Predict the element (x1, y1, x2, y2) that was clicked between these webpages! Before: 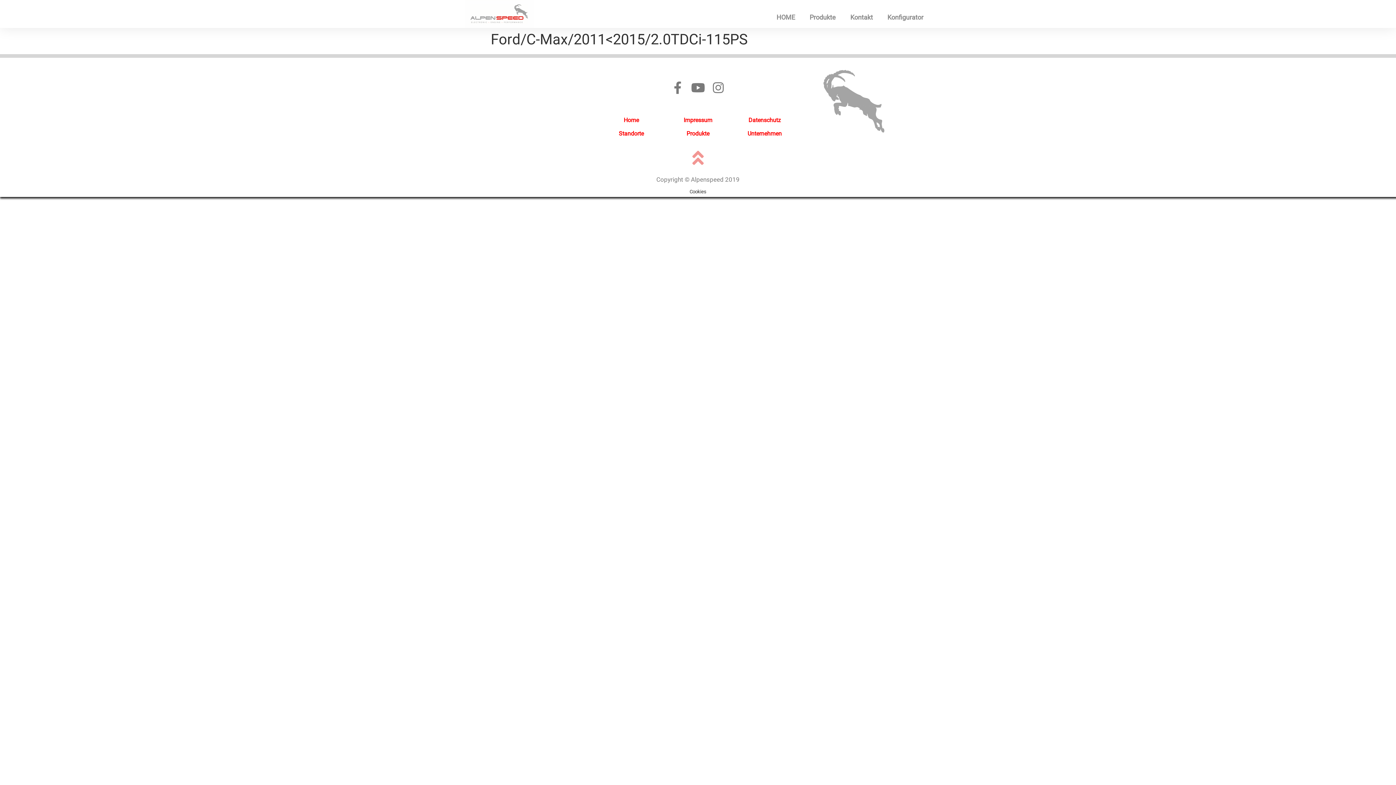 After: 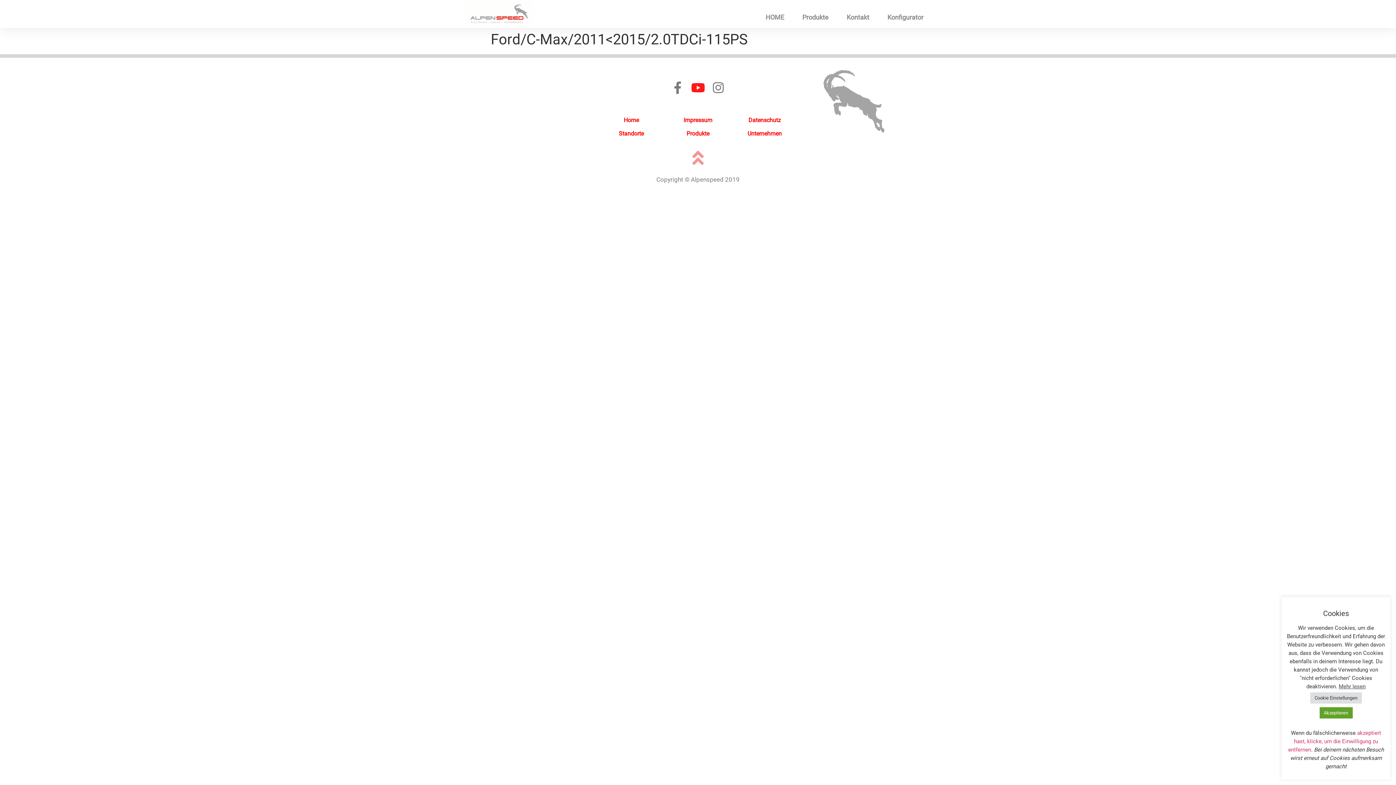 Action: bbox: (692, 81, 704, 93) label: Youtube